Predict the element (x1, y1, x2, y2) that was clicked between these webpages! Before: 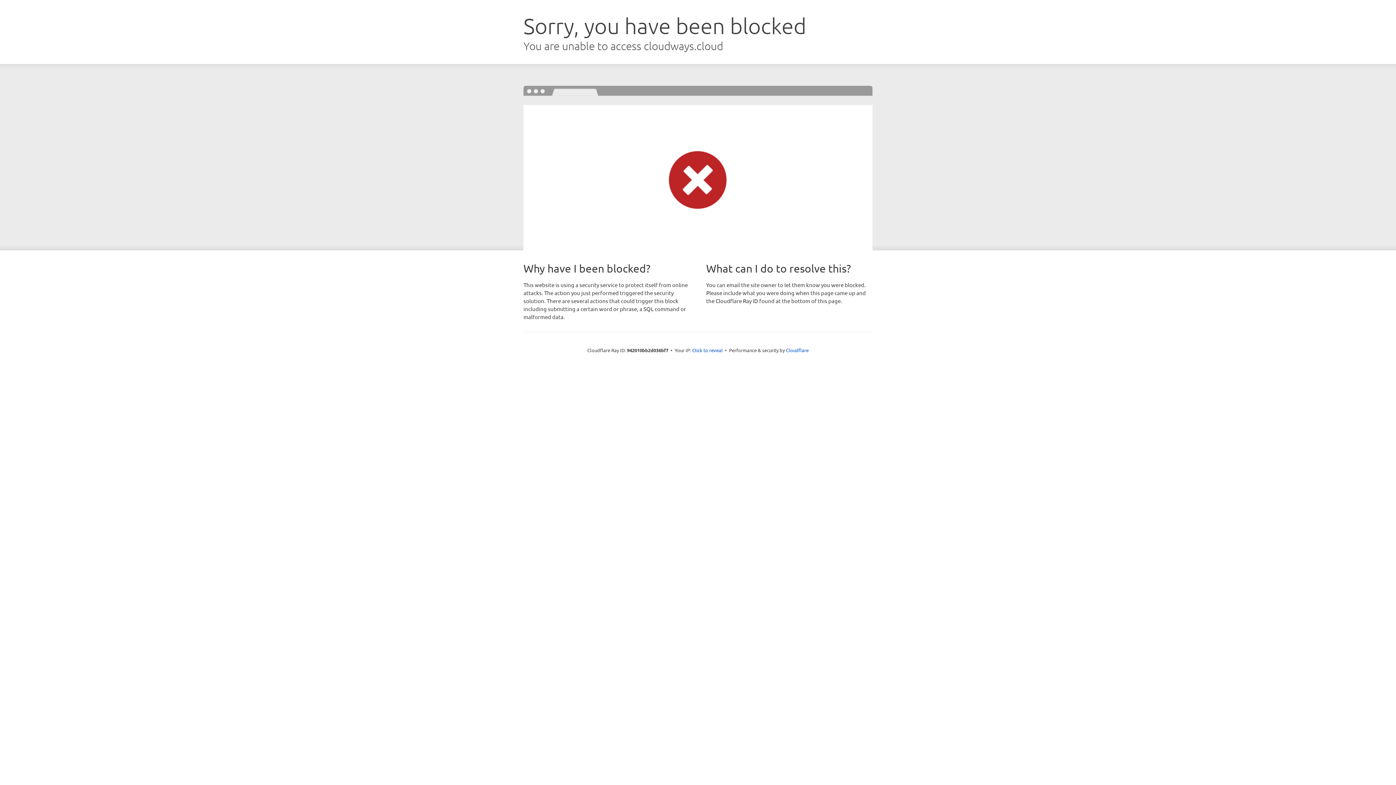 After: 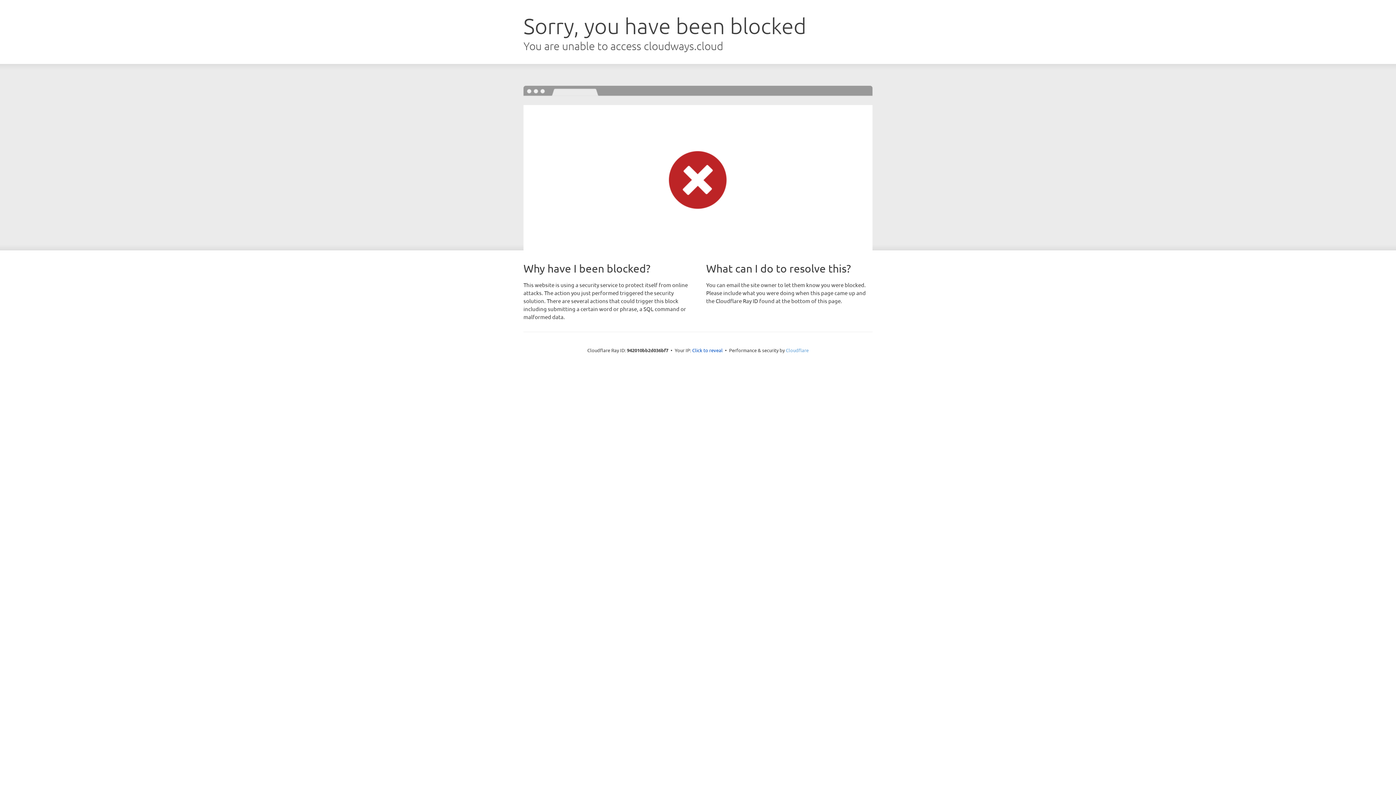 Action: bbox: (786, 347, 808, 353) label: Cloudflare